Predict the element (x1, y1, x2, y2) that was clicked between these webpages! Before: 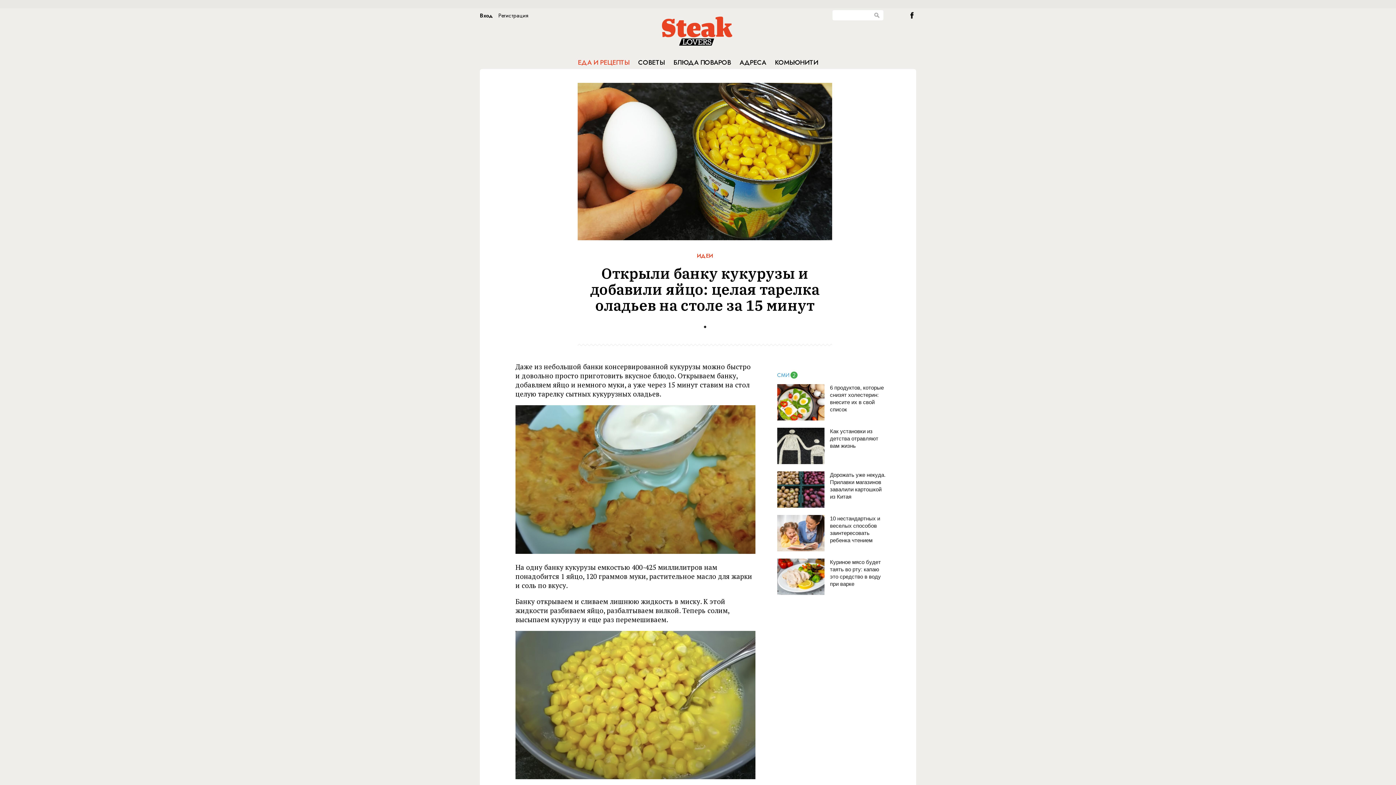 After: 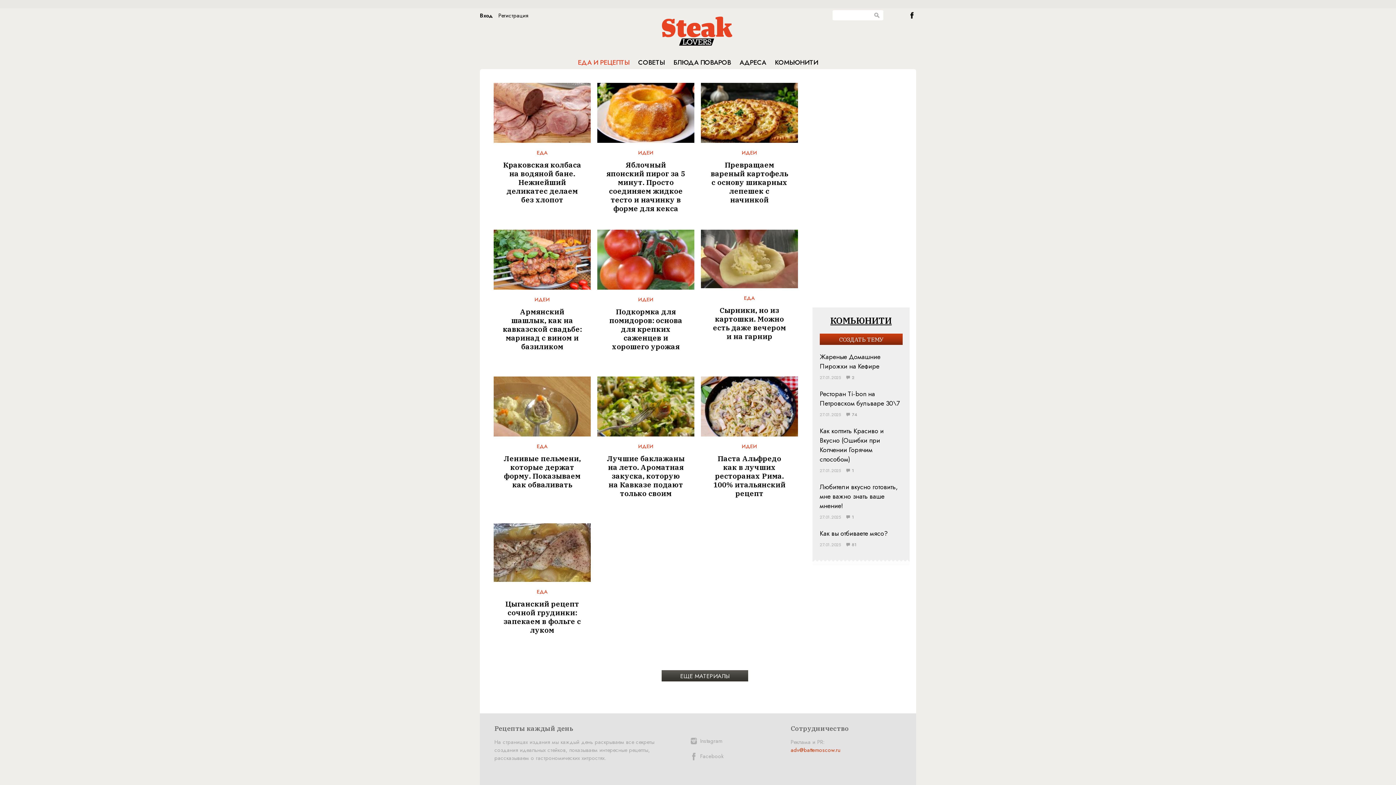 Action: bbox: (578, 57, 629, 67) label: ЕДА И РЕЦЕПТЫ